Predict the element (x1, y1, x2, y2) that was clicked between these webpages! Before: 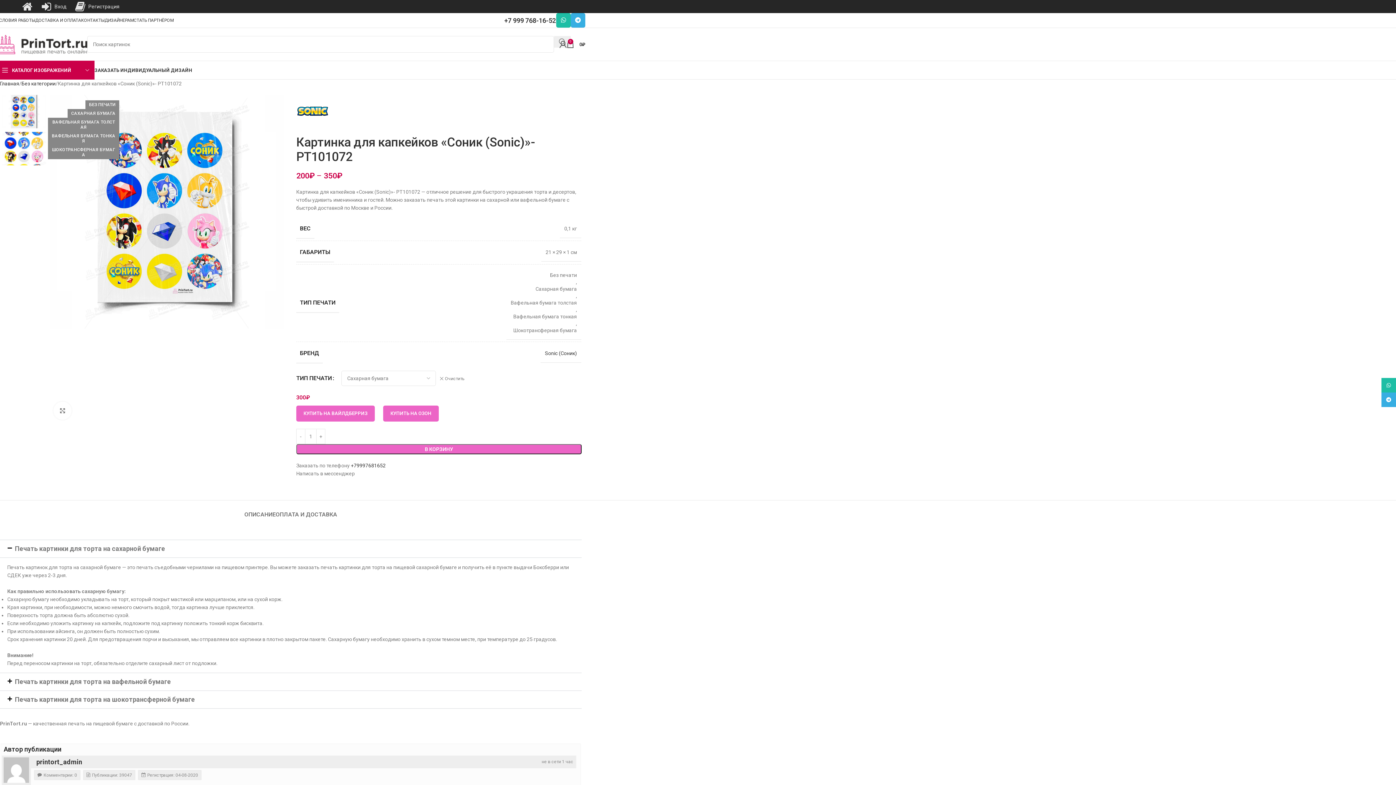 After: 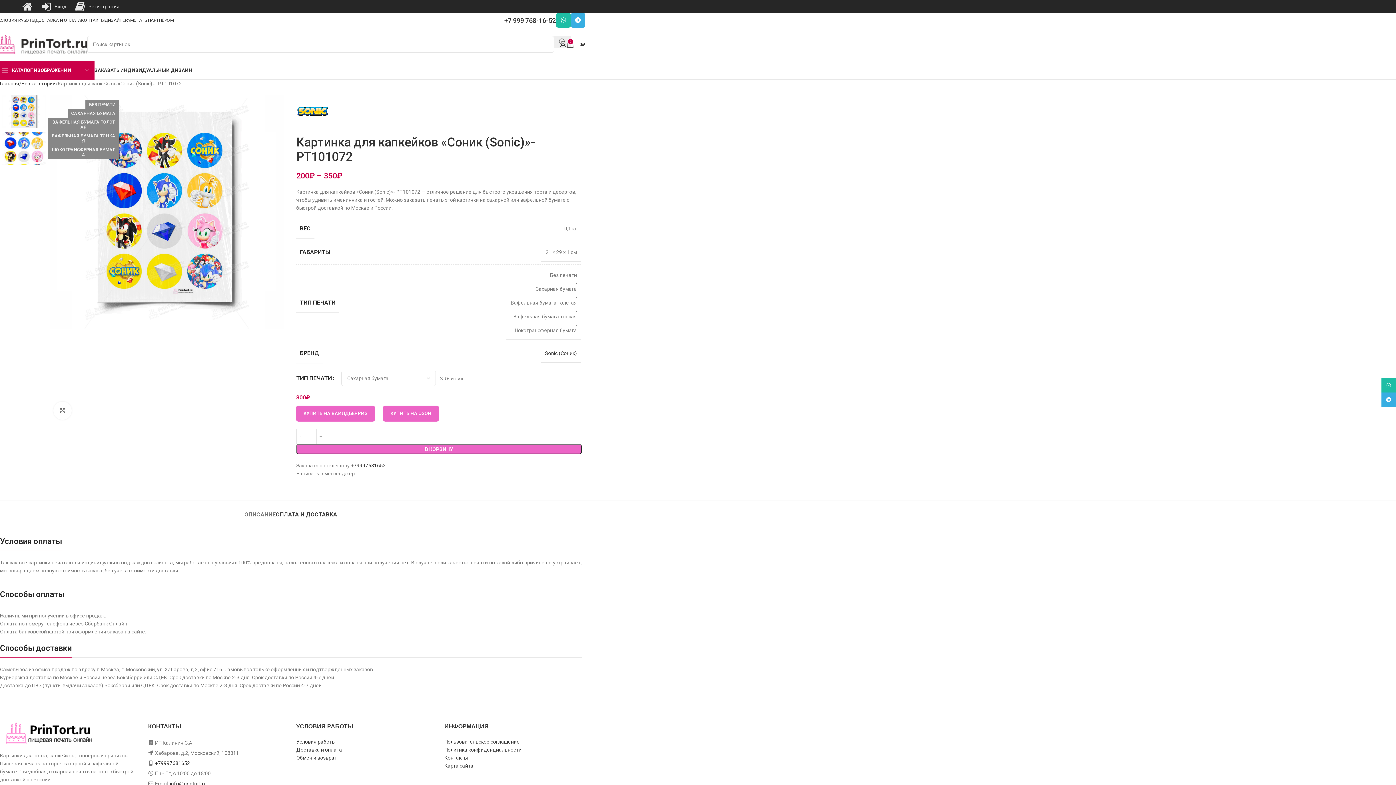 Action: bbox: (275, 500, 337, 521) label: ОПЛАТА И ДОСТАВКА